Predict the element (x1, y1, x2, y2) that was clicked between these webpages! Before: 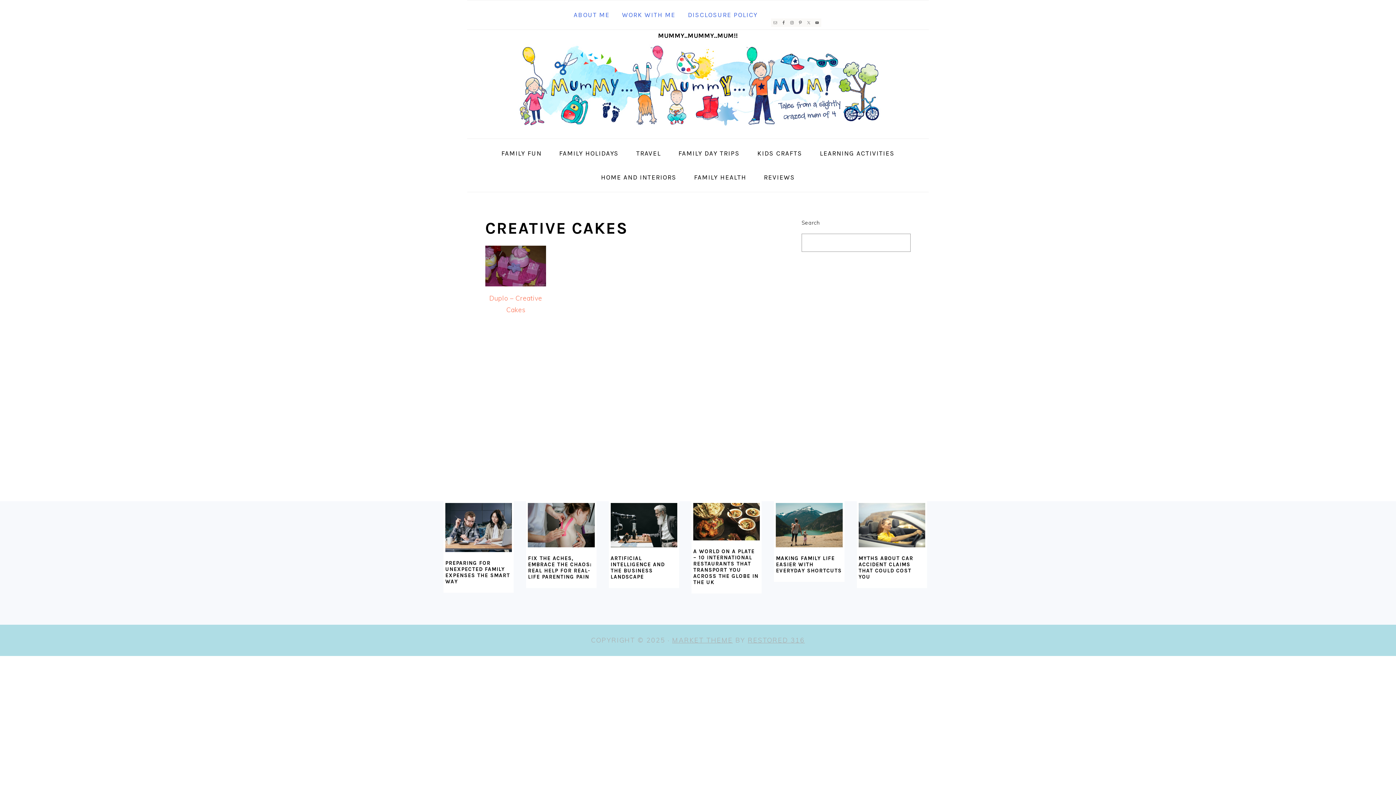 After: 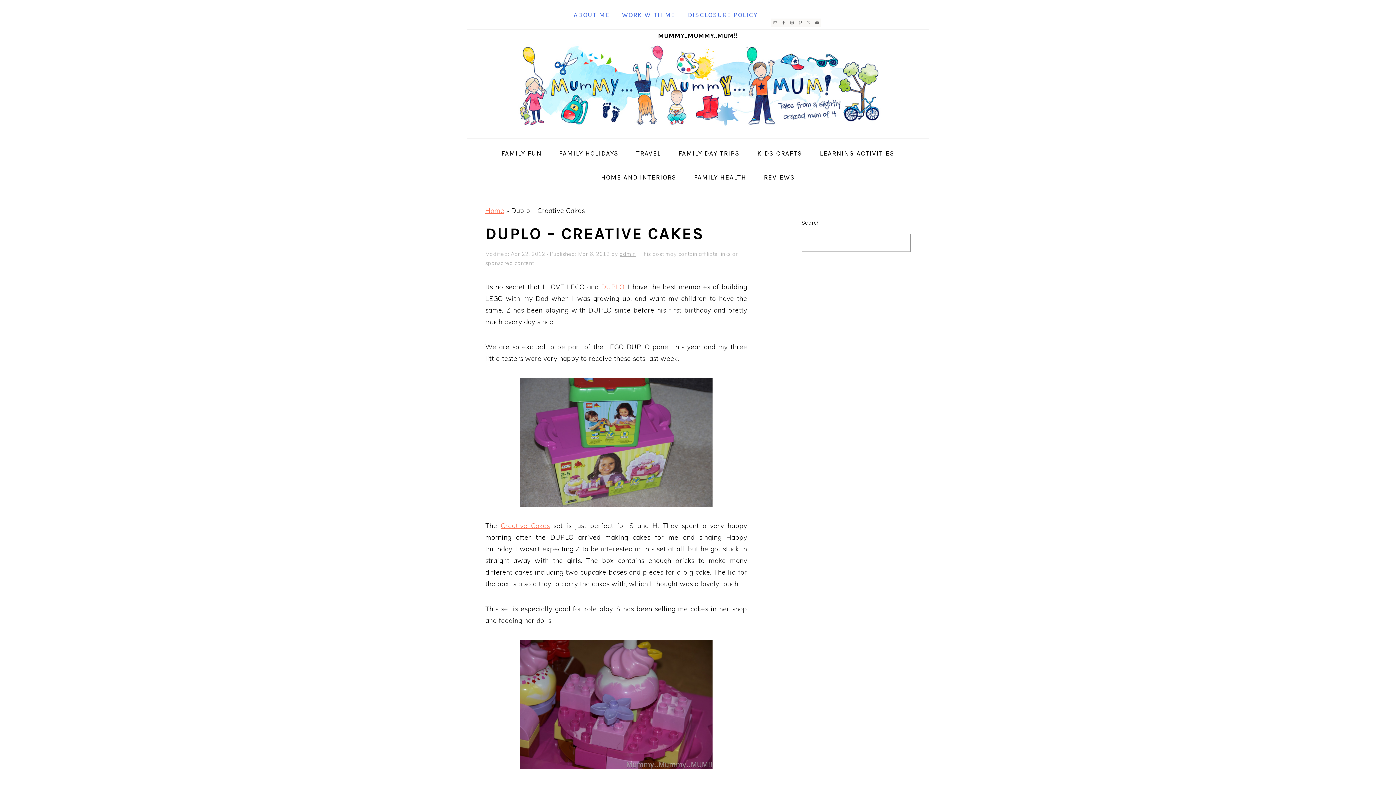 Action: bbox: (485, 245, 546, 315) label: Duplo – Creative Cakes